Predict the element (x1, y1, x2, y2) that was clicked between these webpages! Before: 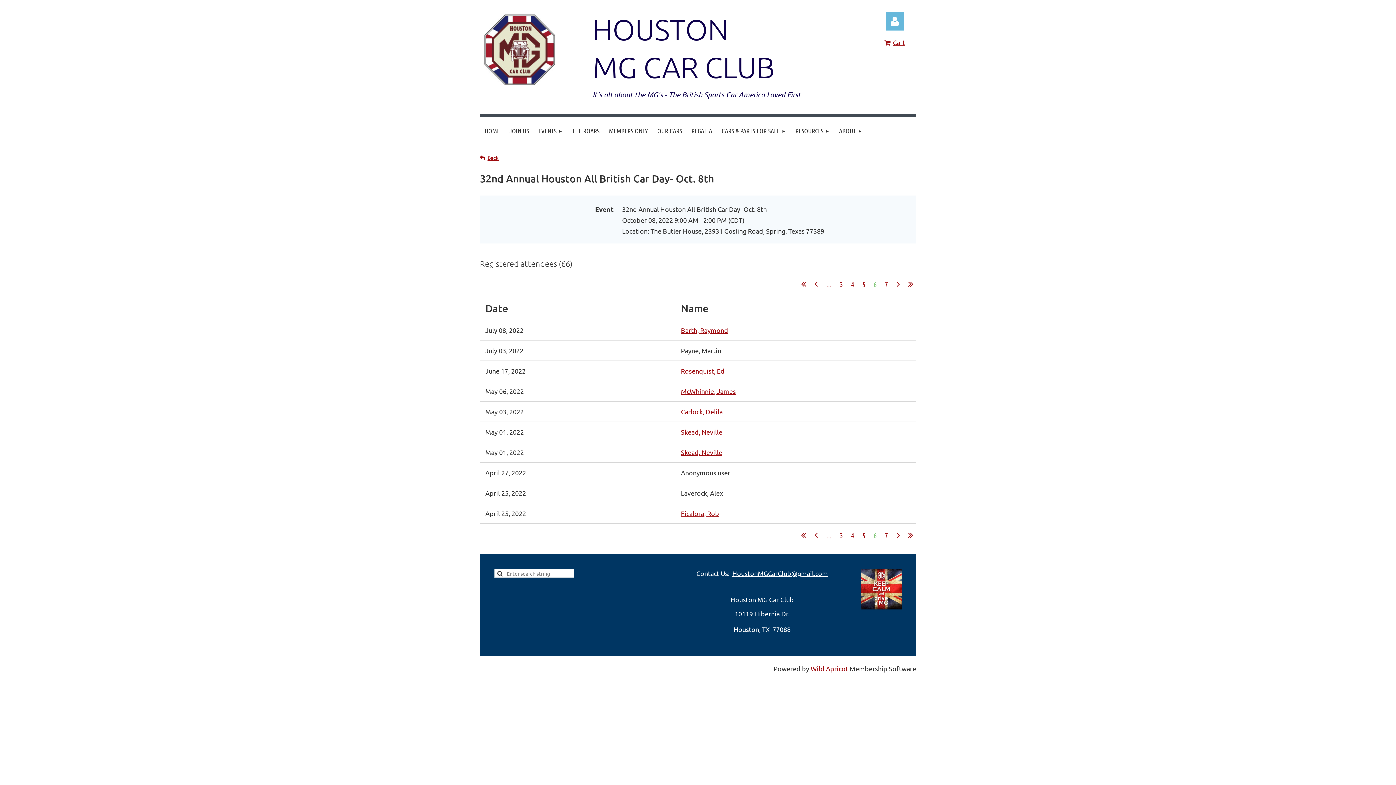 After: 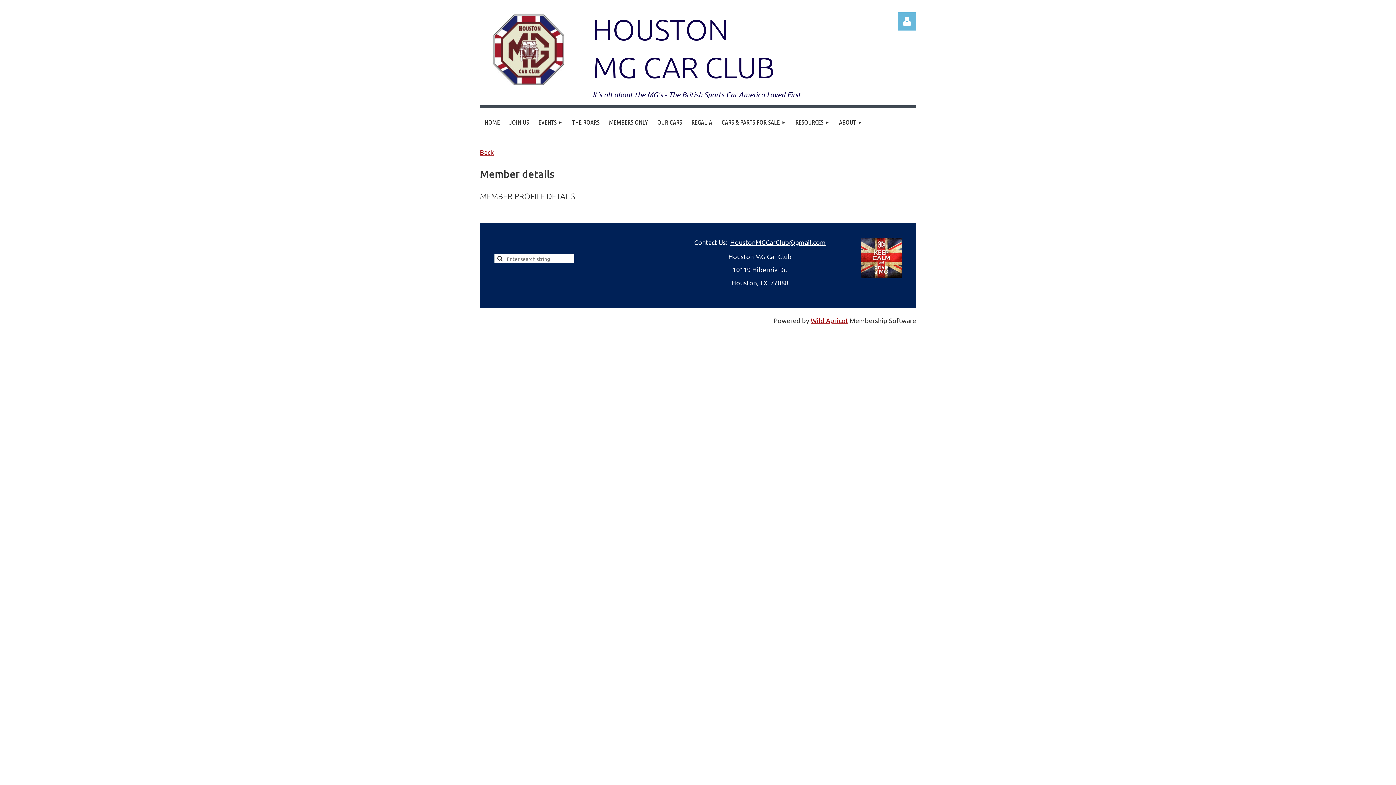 Action: bbox: (681, 448, 722, 456) label: Skead, Neville